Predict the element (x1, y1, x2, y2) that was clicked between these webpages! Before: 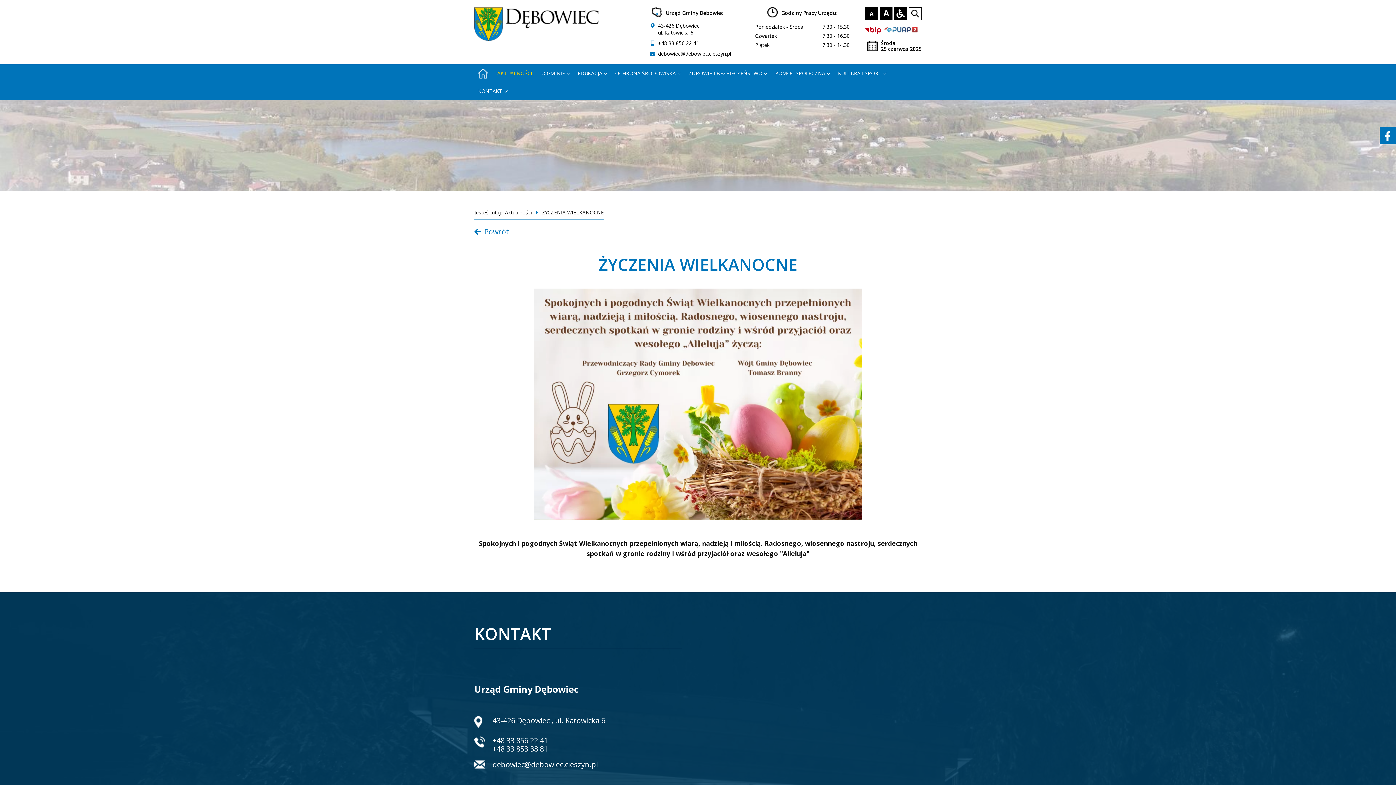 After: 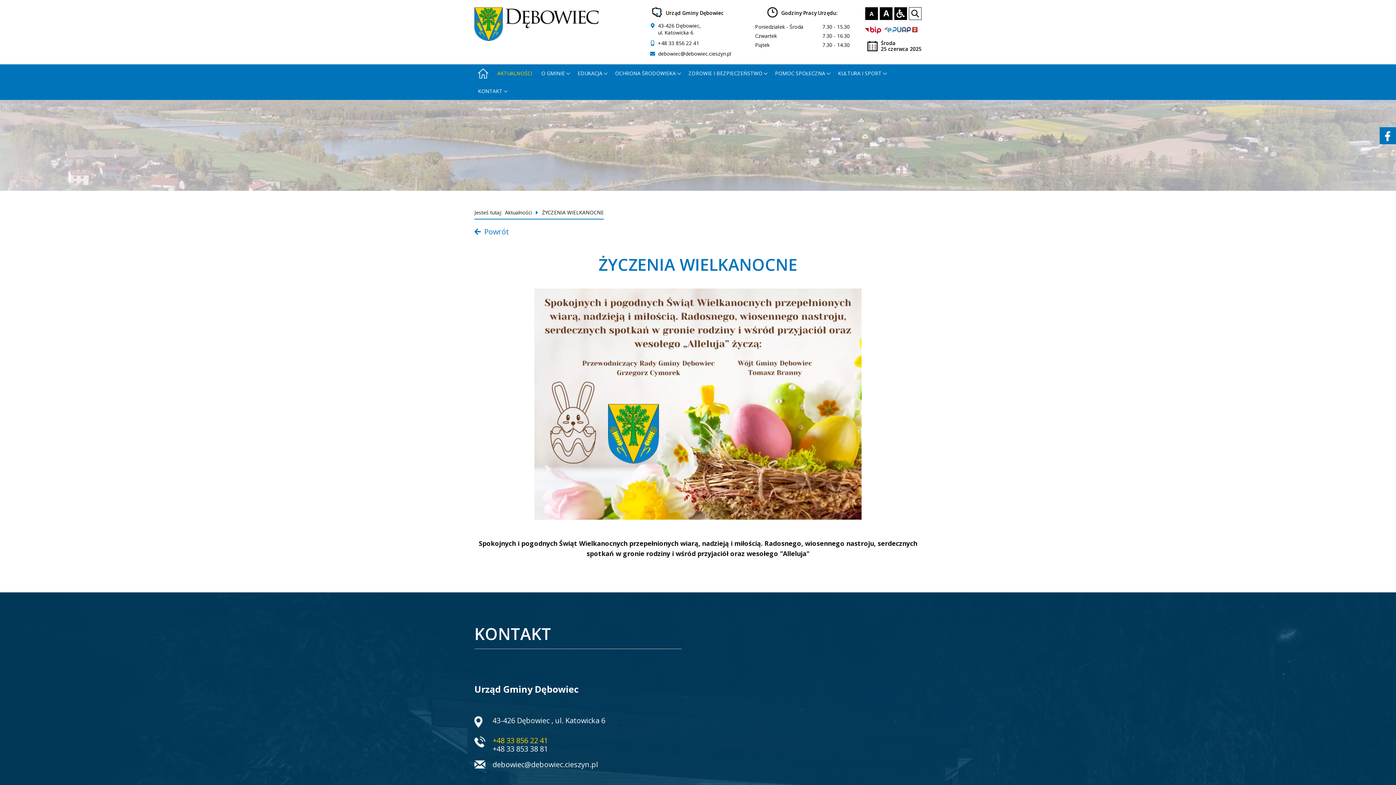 Action: bbox: (492, 736, 548, 745) label: Telefon kontaktowy
+48 33 856 22 41